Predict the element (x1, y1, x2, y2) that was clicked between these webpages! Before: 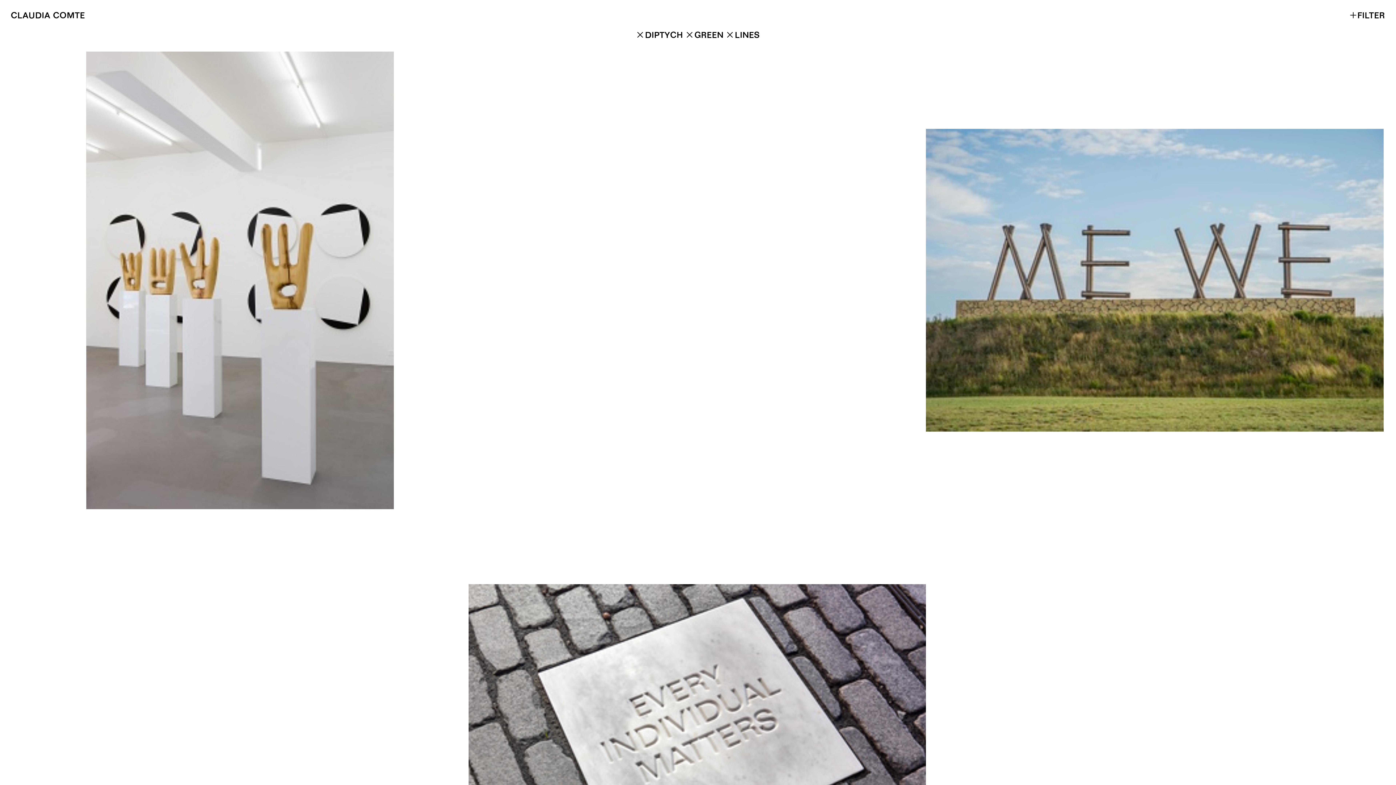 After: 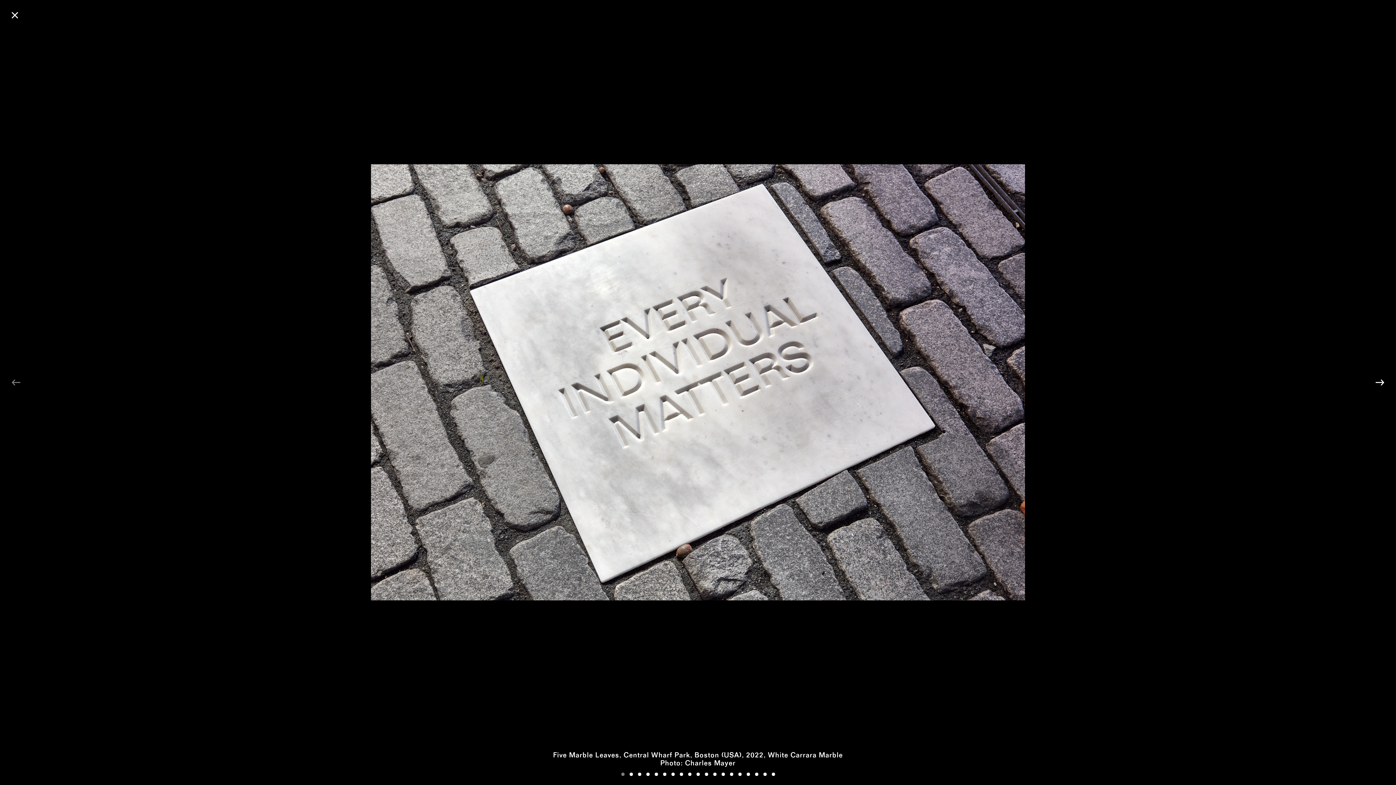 Action: bbox: (468, 584, 926, 891)